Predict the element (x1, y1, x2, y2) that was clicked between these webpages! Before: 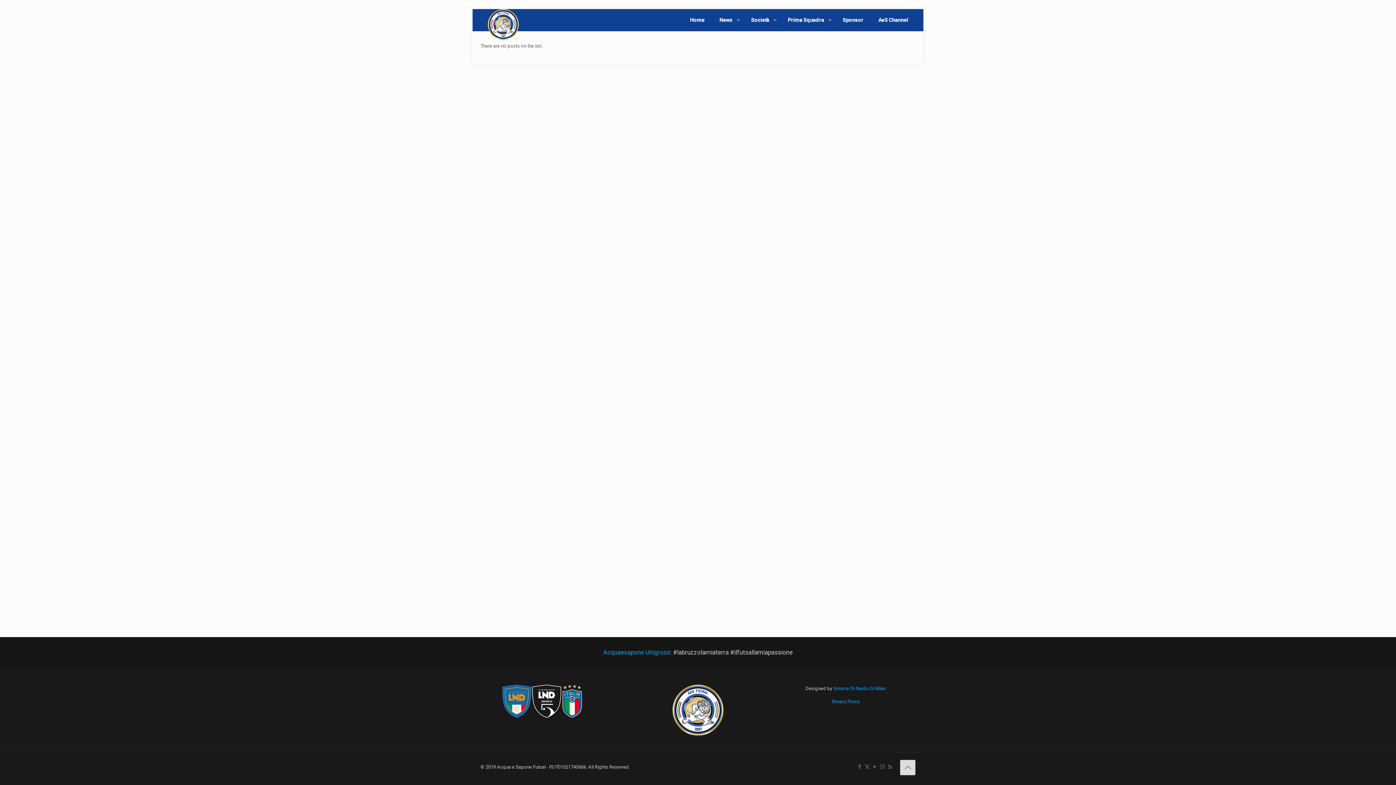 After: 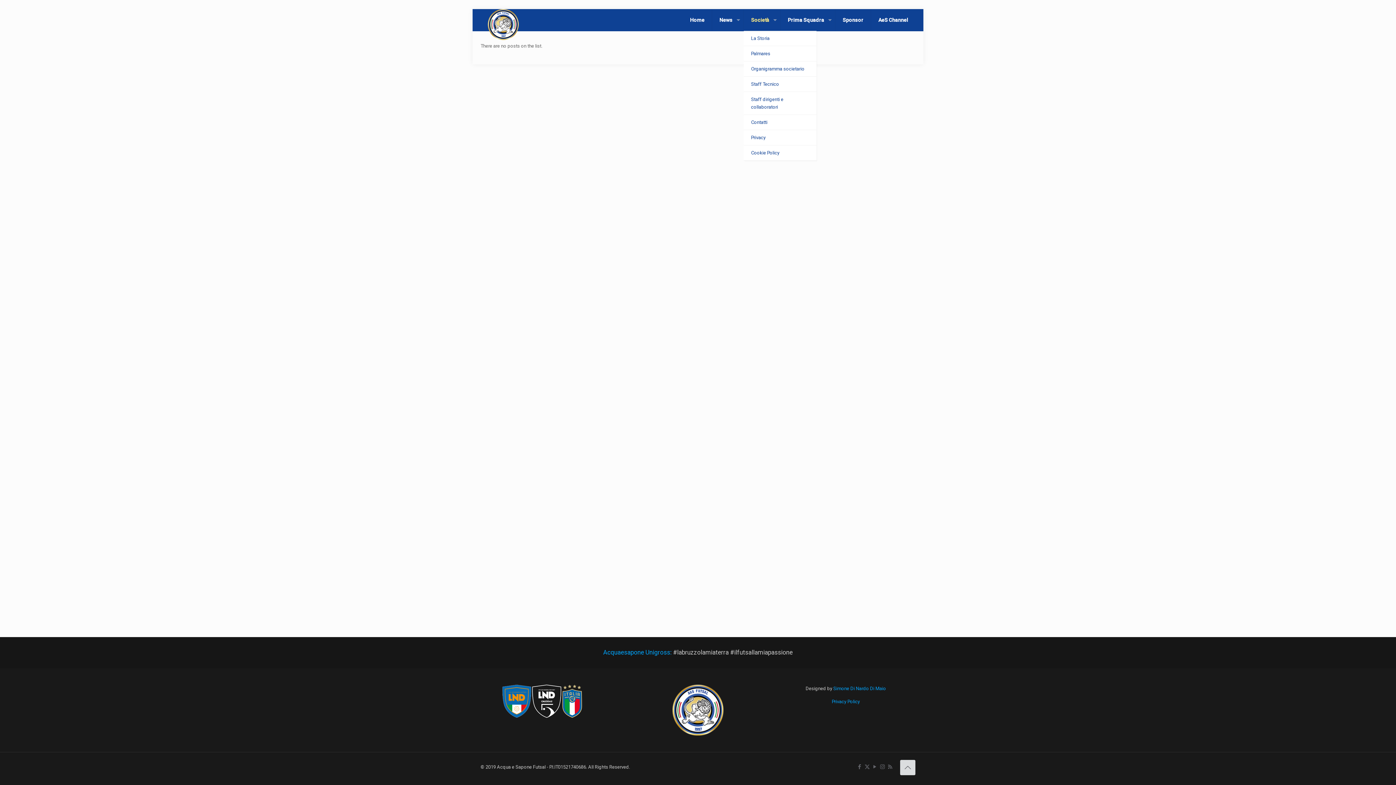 Action: label: Società bbox: (744, 9, 780, 30)